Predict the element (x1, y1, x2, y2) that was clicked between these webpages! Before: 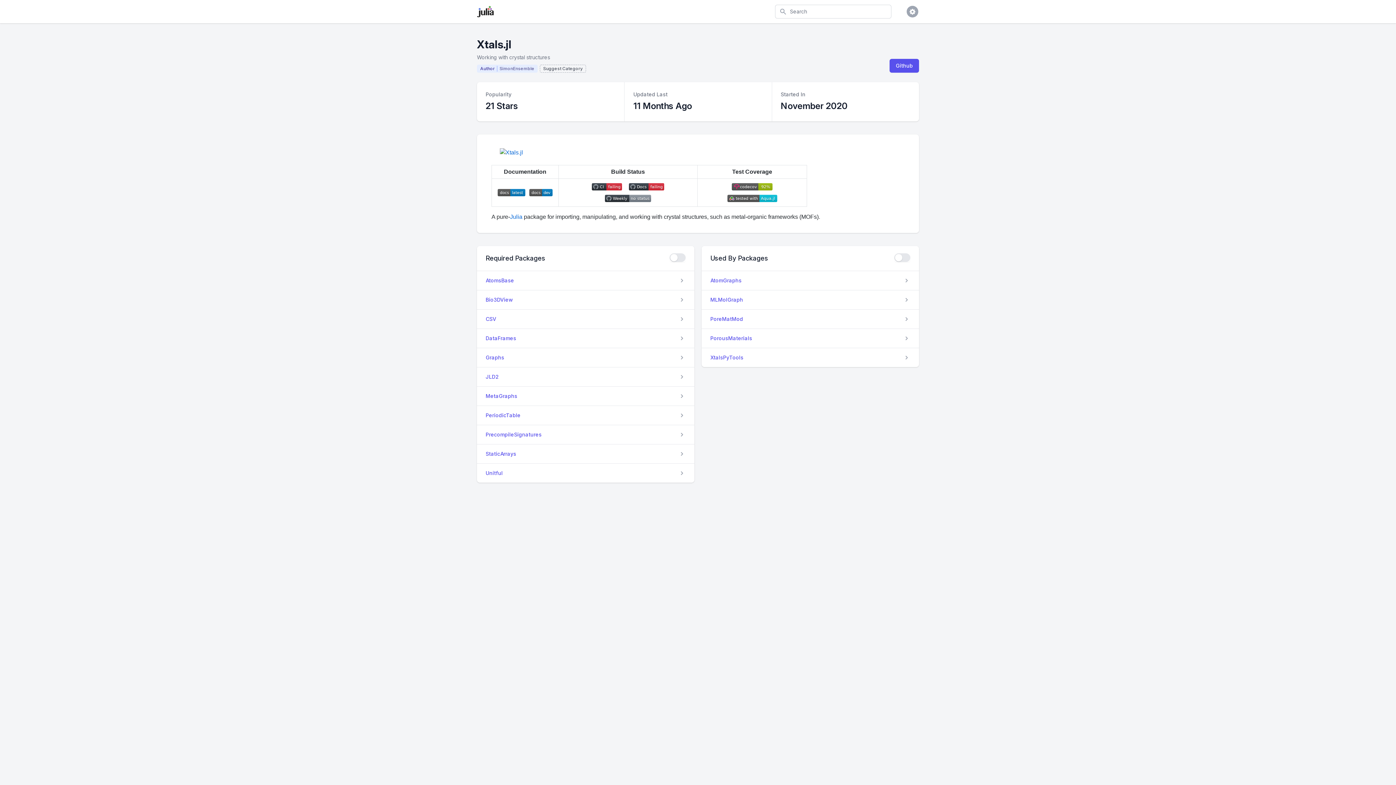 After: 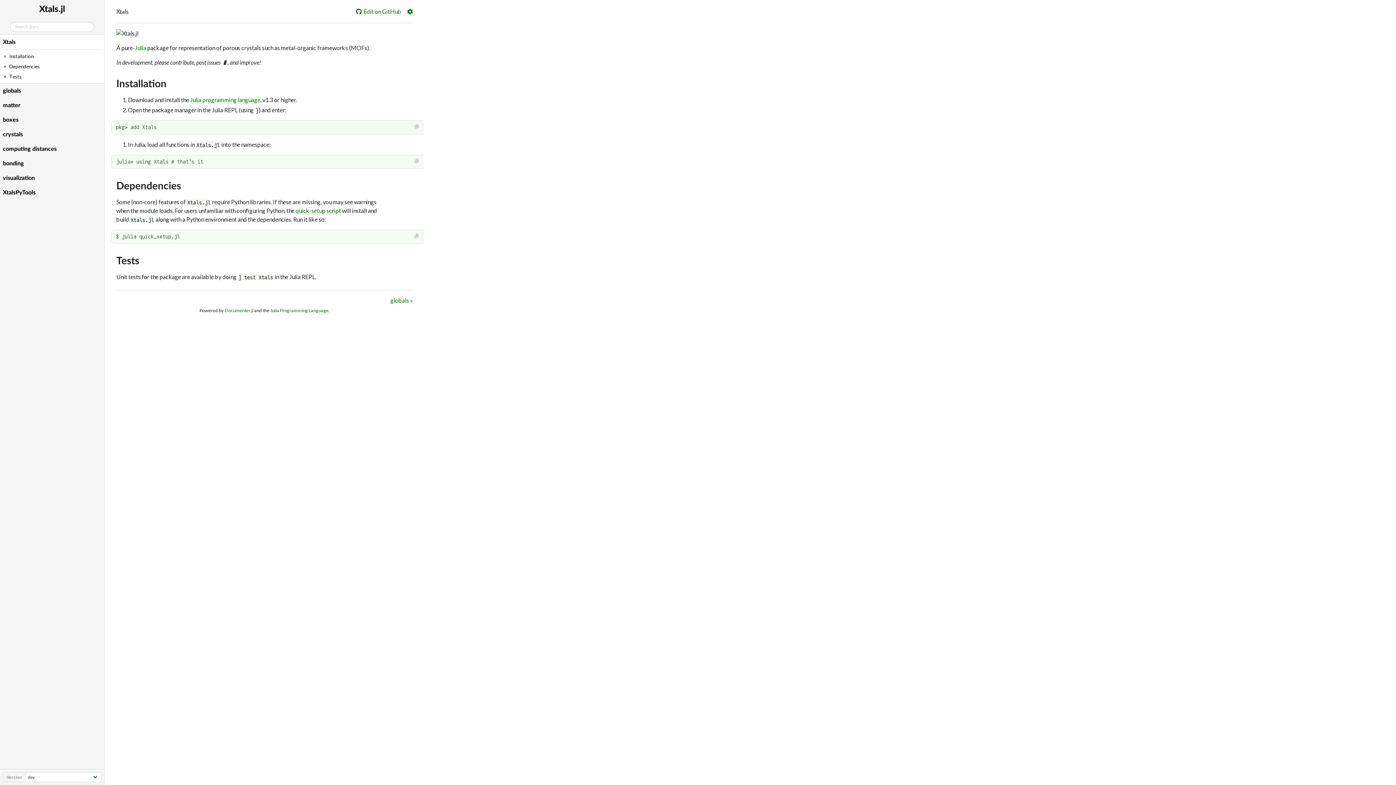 Action: bbox: (528, 189, 553, 195)